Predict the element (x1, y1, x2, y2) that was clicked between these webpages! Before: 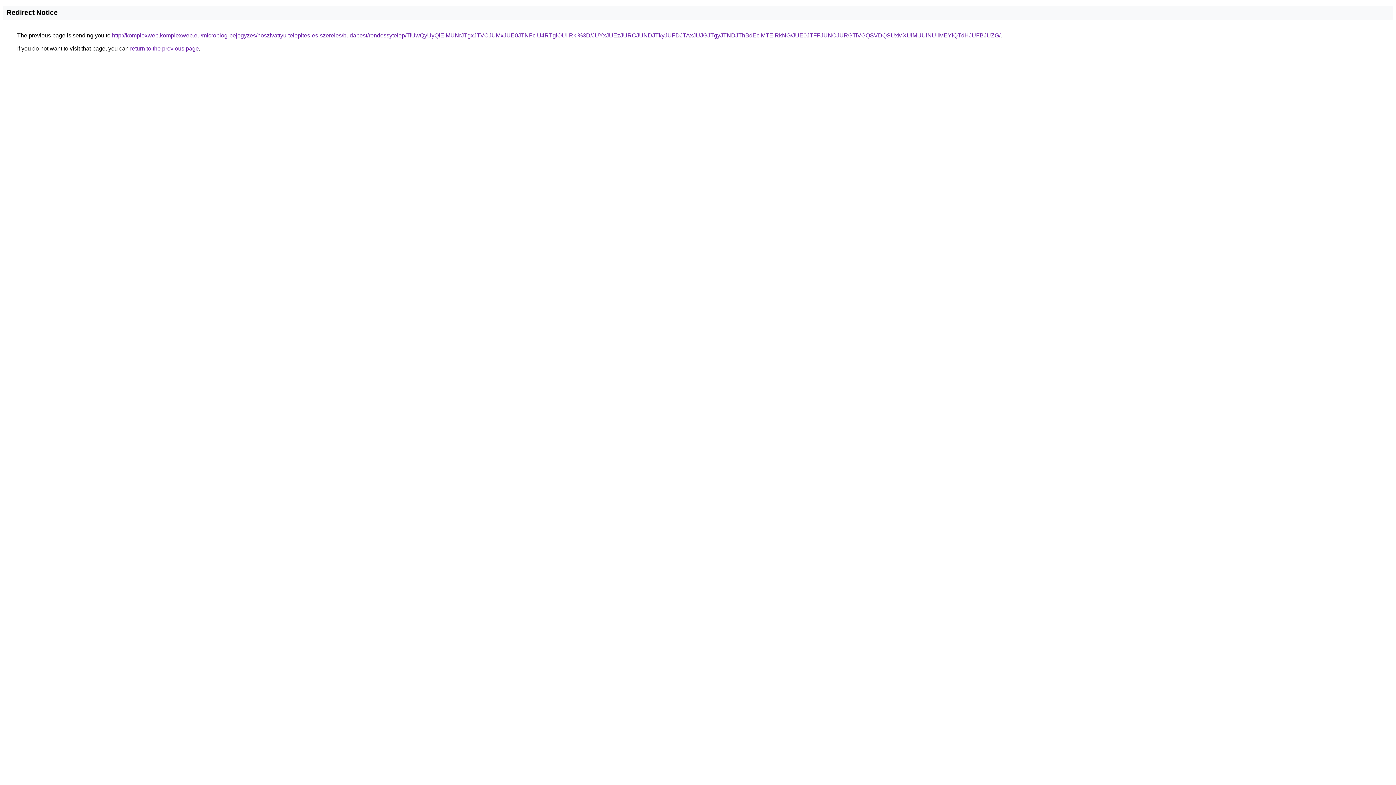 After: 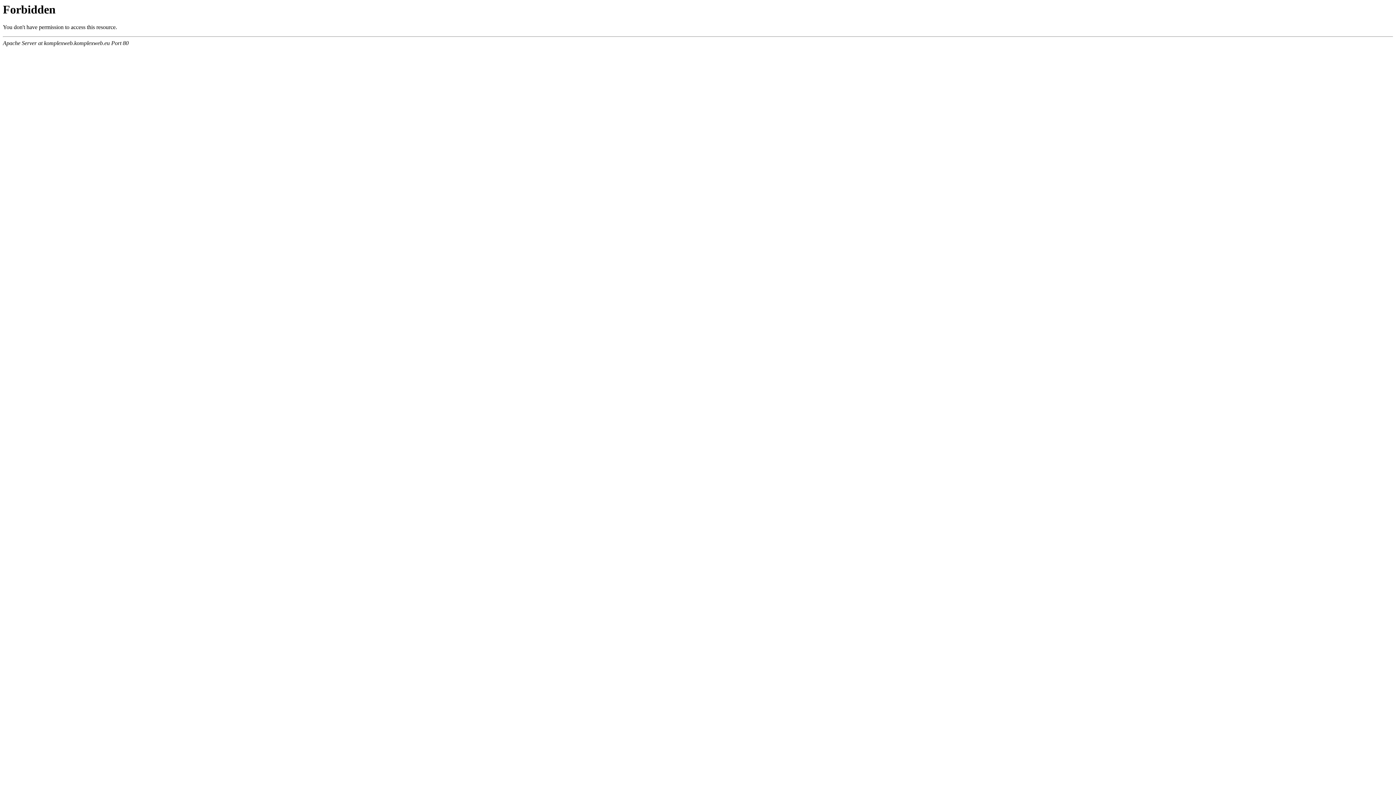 Action: bbox: (112, 32, 1000, 38) label: http://komplexweb.komplexweb.eu/microblog-bejegyzes/hoszivattyu-telepites-es-szereles/budapest/rendessytelep/TiUwQyUyQlElMUNrJTgxJTVCJUMxJUE0JTNFciU4RTglOUIlRkI%3D/JUYxJUEzJURCJUNDJTkyJUFDJTAxJUJGJTgyJTNDJThBdEclMTElRkNG/JUE0JTFFJUNCJURGTiVGQSVDQSUxMXUlMUUlNUIlMEYlQTdHJUFBJUZG/